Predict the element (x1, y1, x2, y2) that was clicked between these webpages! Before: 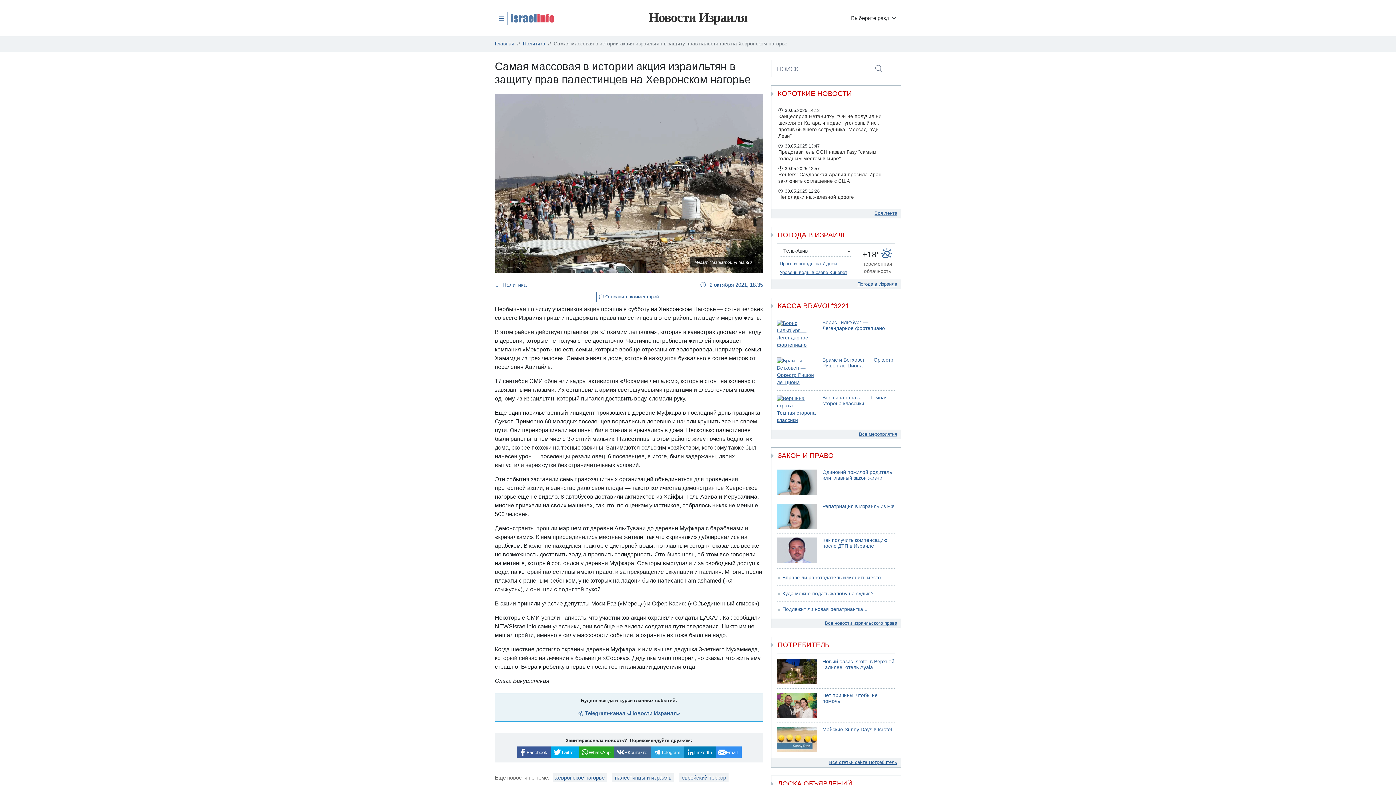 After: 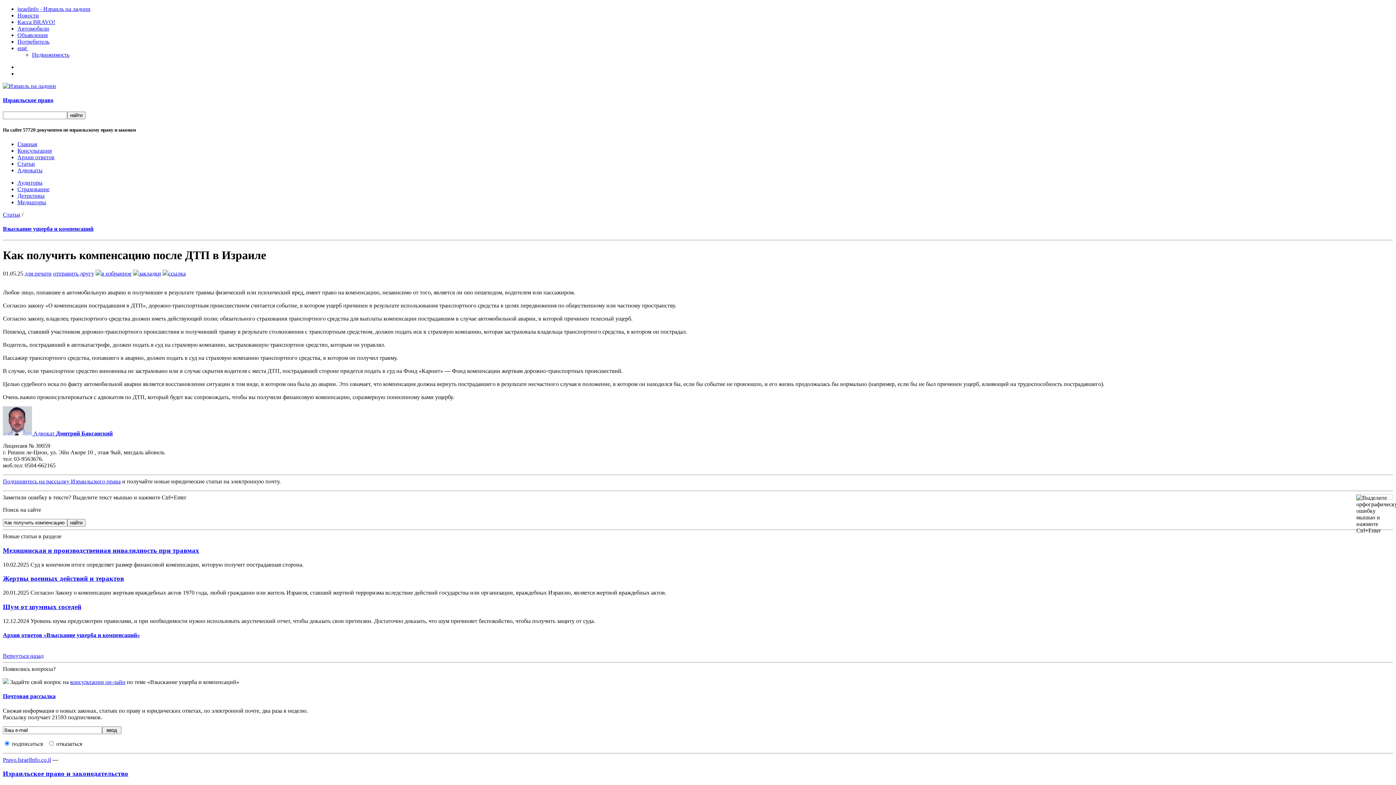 Action: bbox: (822, 526, 895, 552) label: Как получить компенсацию после ДТП в Израиле